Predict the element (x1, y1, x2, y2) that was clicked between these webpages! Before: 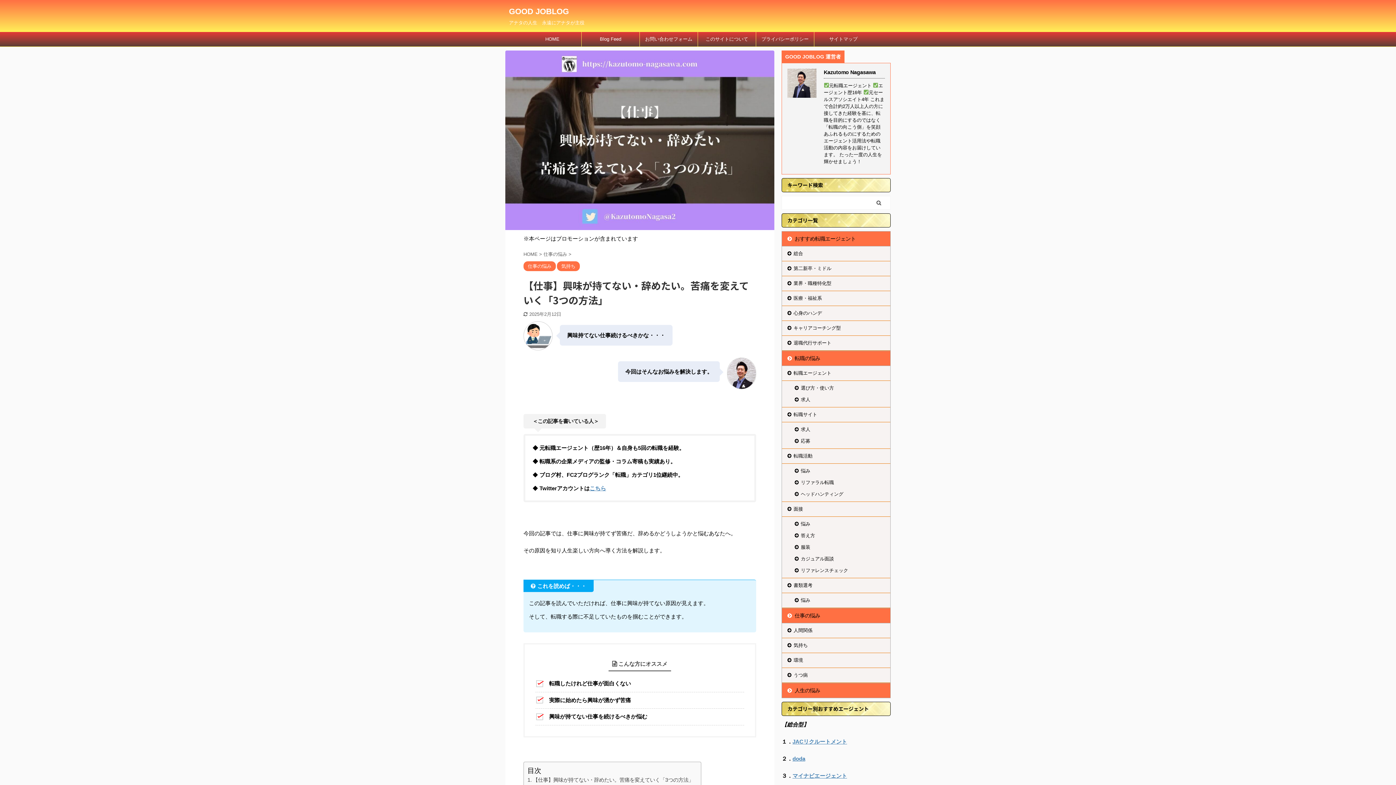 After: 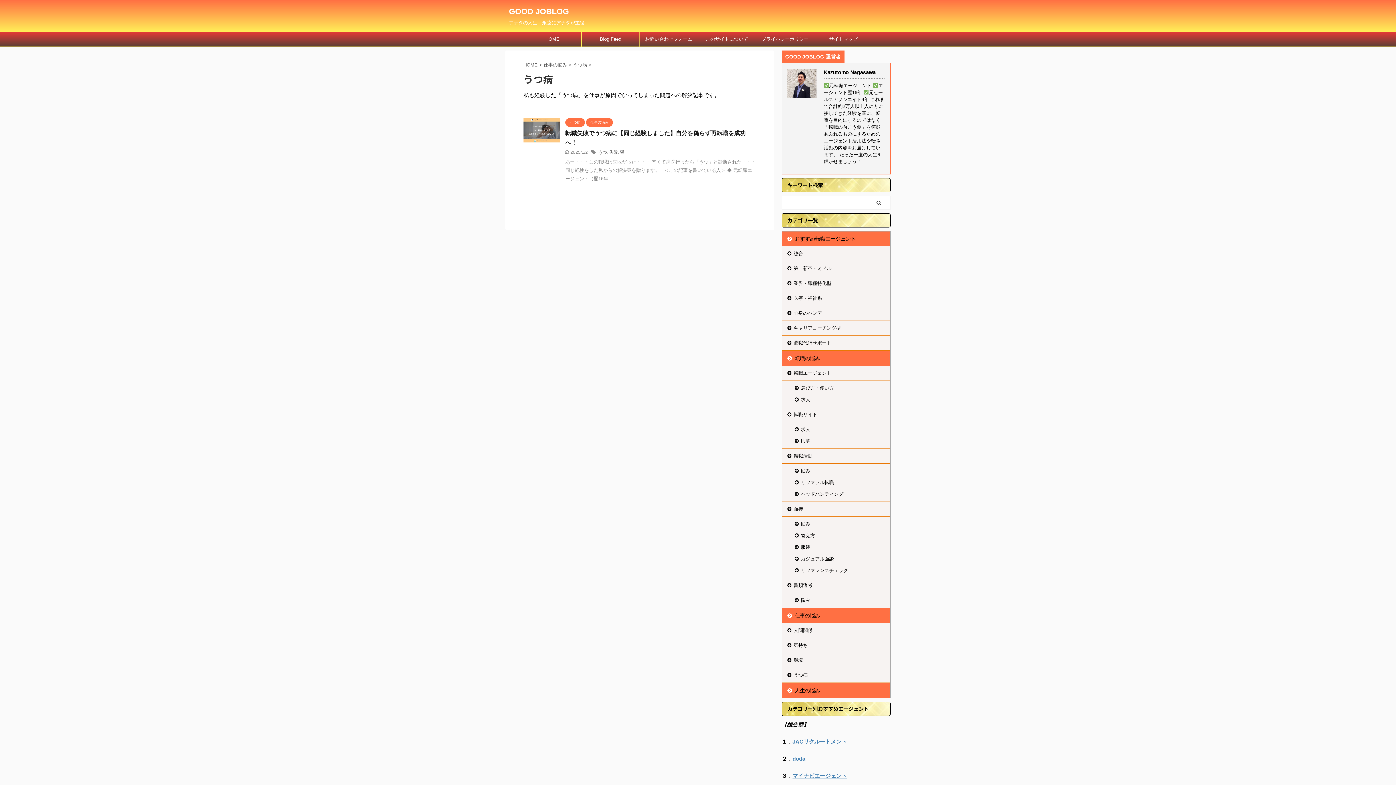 Action: bbox: (782, 668, 890, 683) label: うつ病